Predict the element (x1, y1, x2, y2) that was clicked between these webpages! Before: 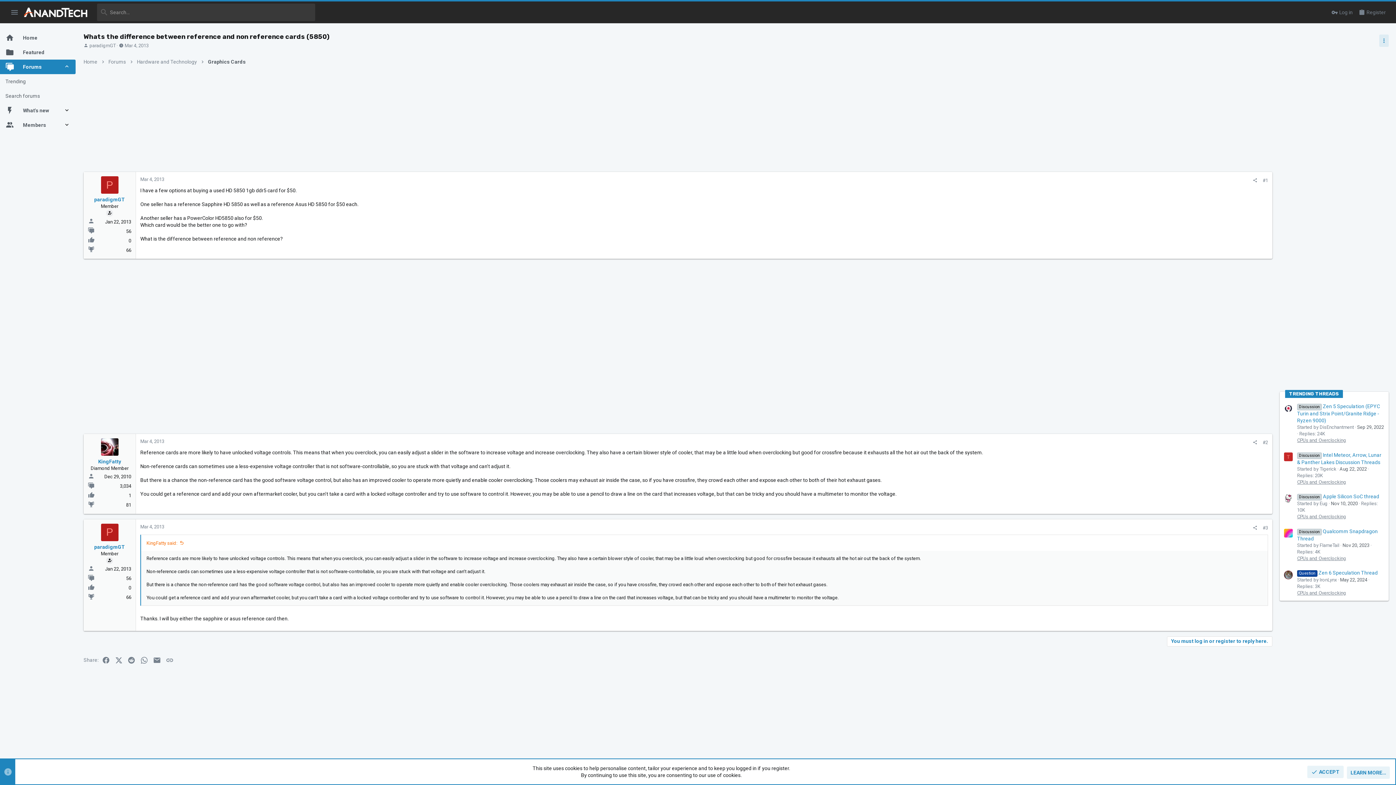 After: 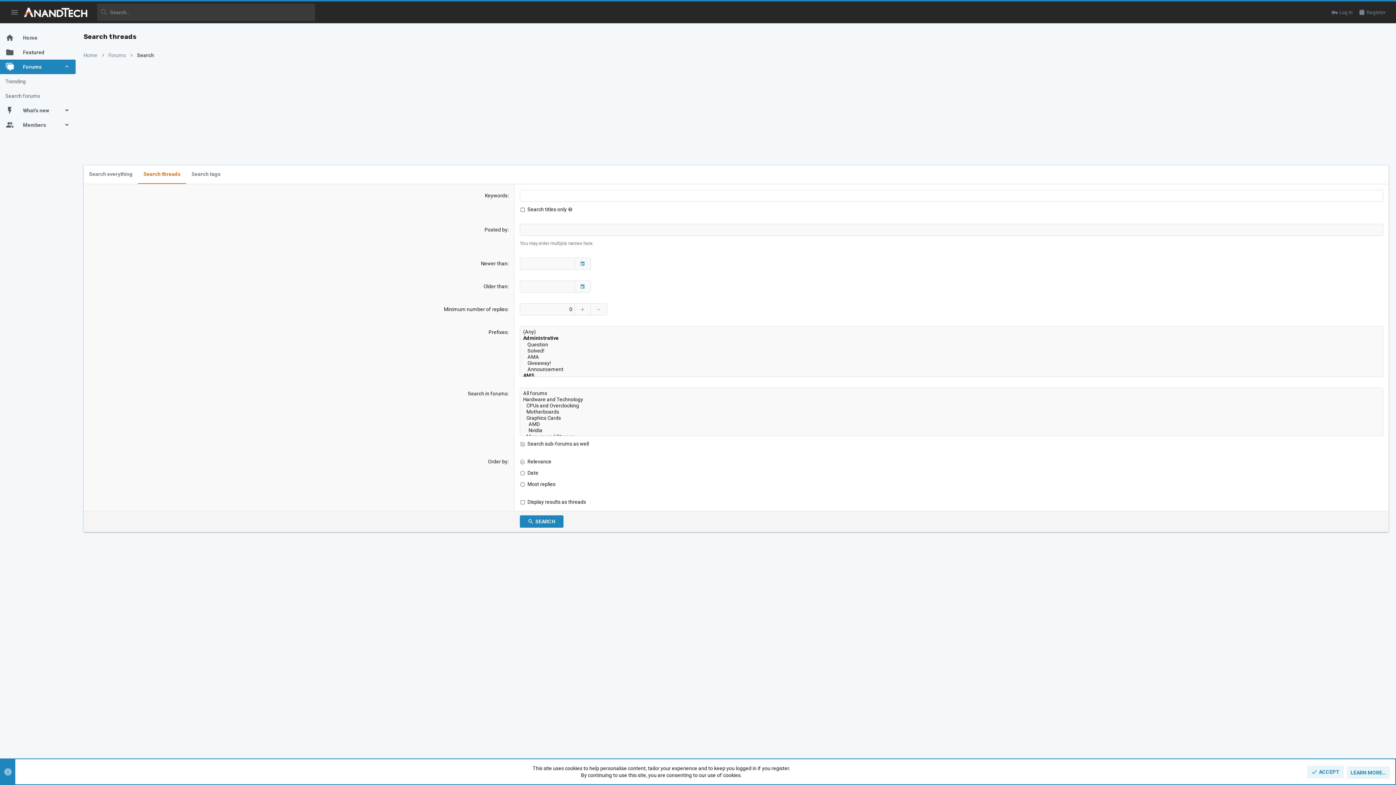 Action: label: Search forums bbox: (0, 88, 75, 103)